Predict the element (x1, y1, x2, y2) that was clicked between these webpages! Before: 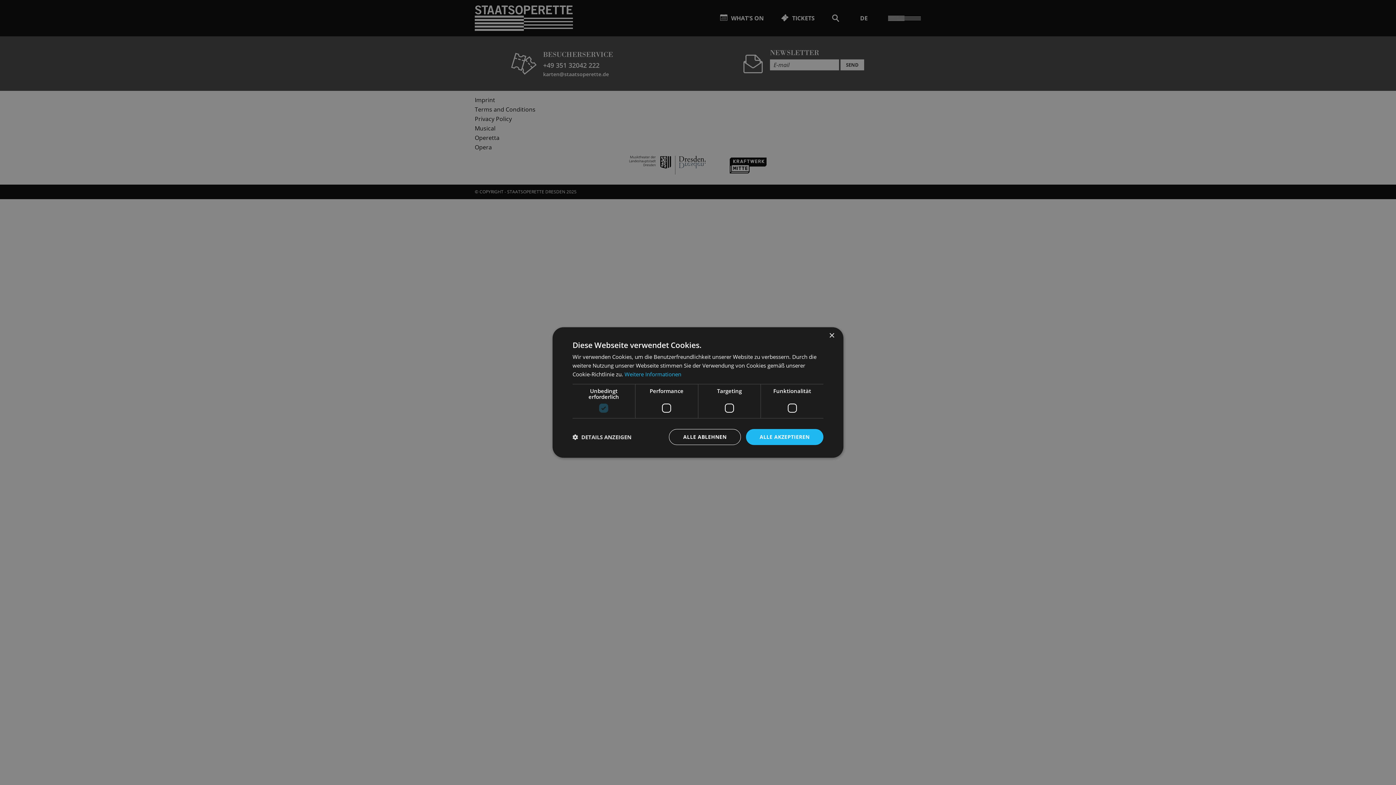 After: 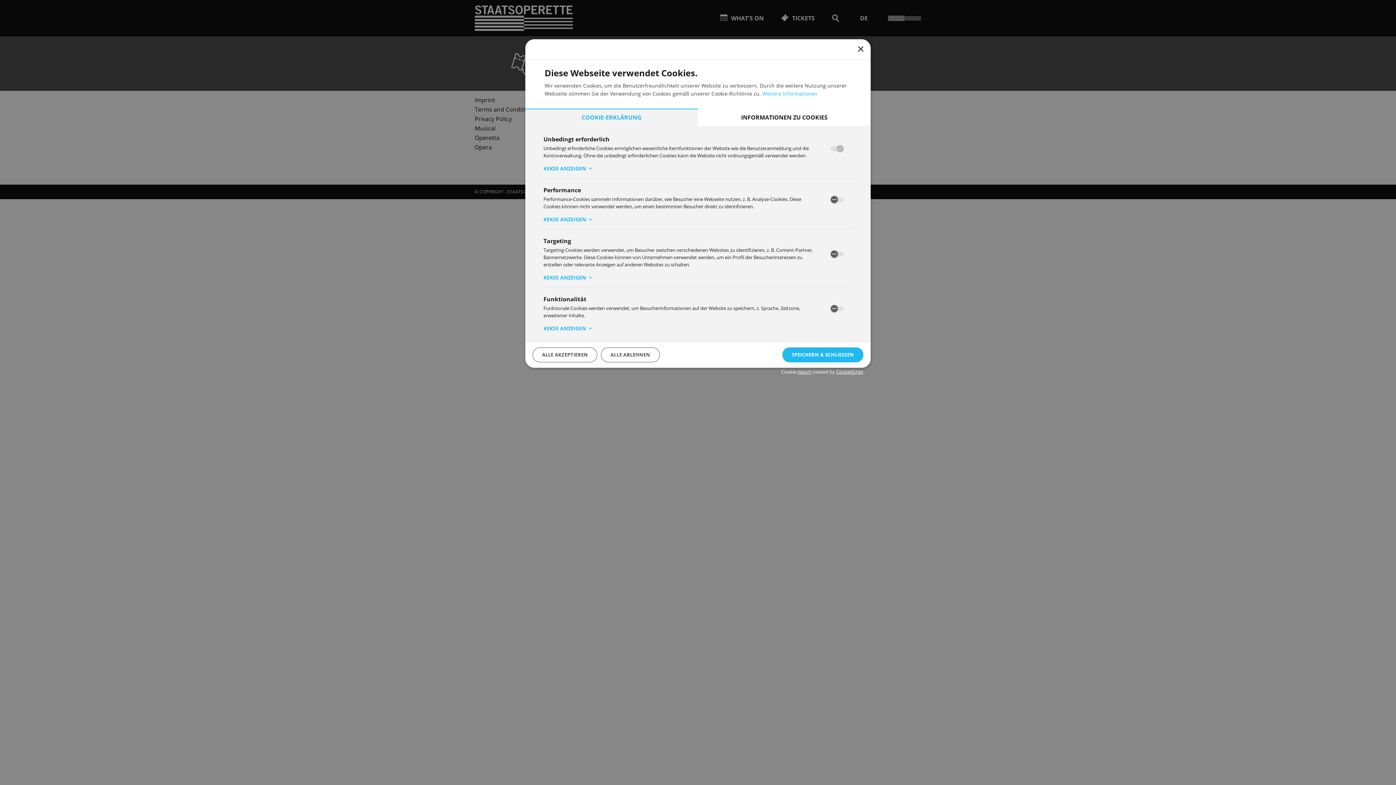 Action: label:  DETAILS ANZEIGEN bbox: (572, 434, 631, 440)